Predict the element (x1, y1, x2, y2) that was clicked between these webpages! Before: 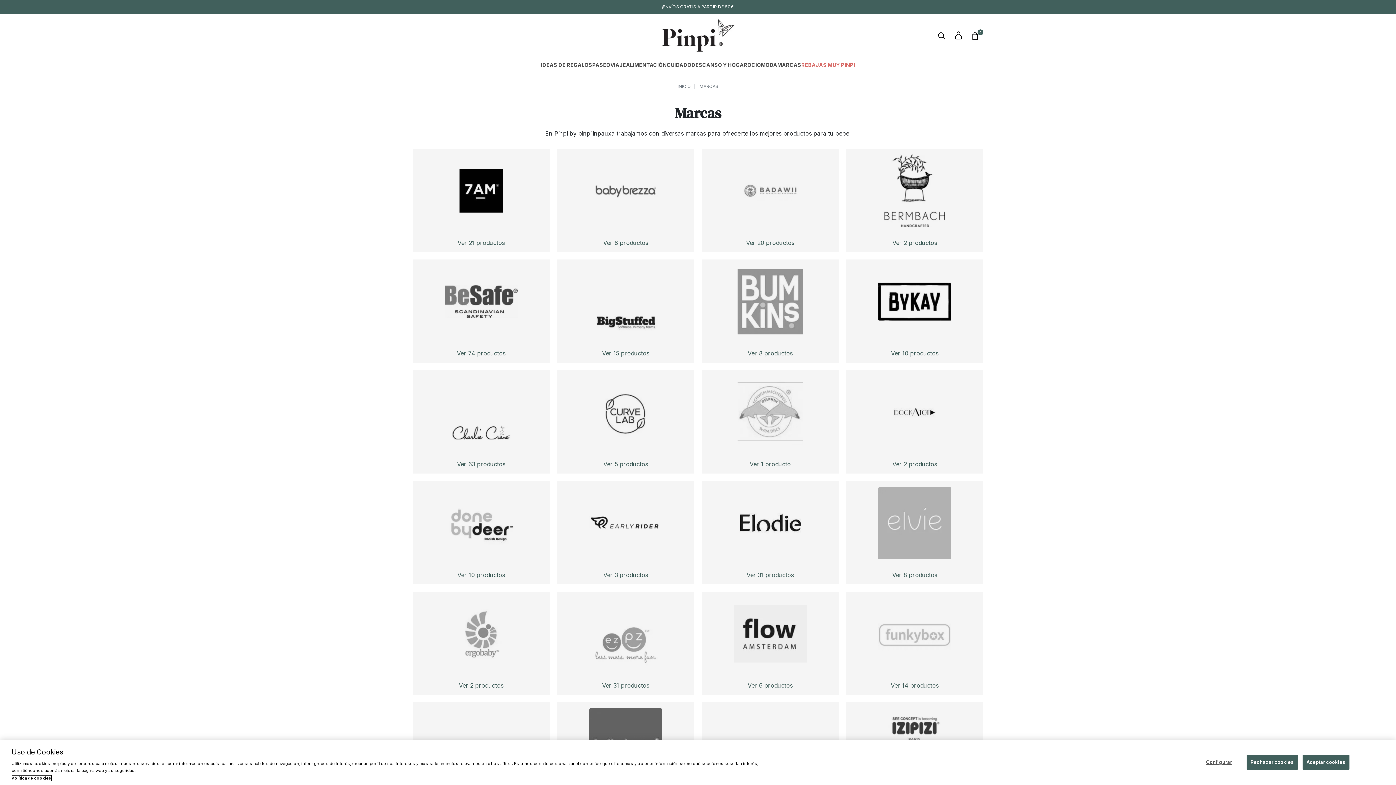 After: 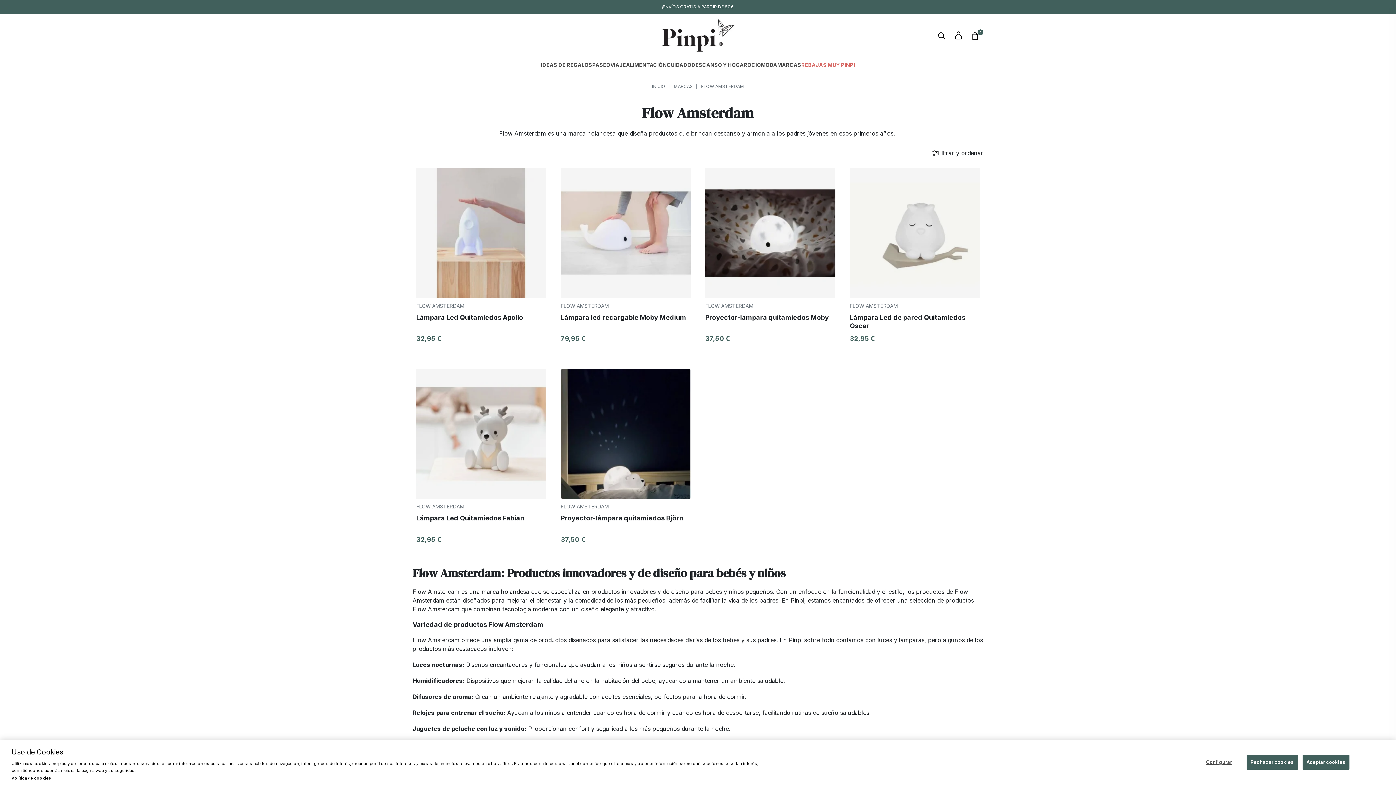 Action: bbox: (701, 591, 839, 695)